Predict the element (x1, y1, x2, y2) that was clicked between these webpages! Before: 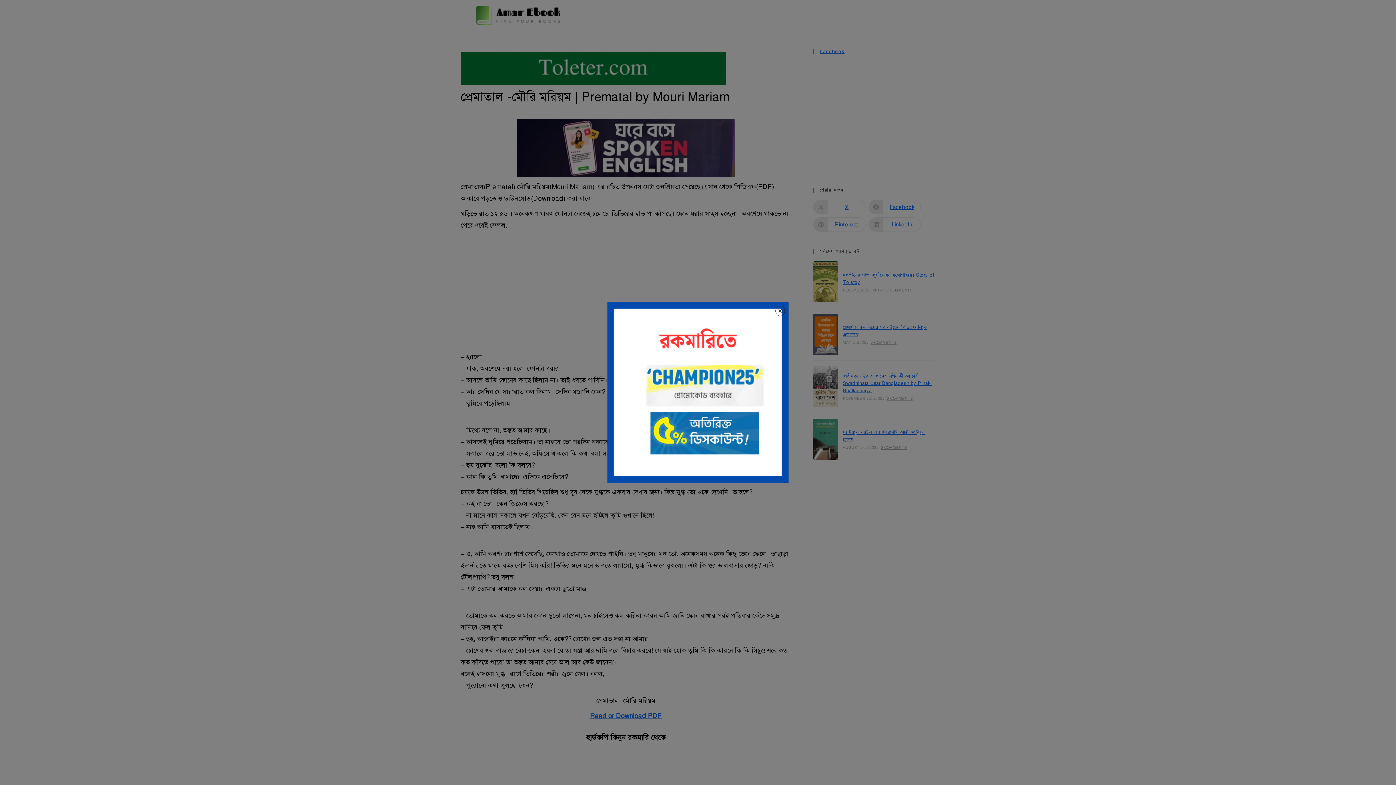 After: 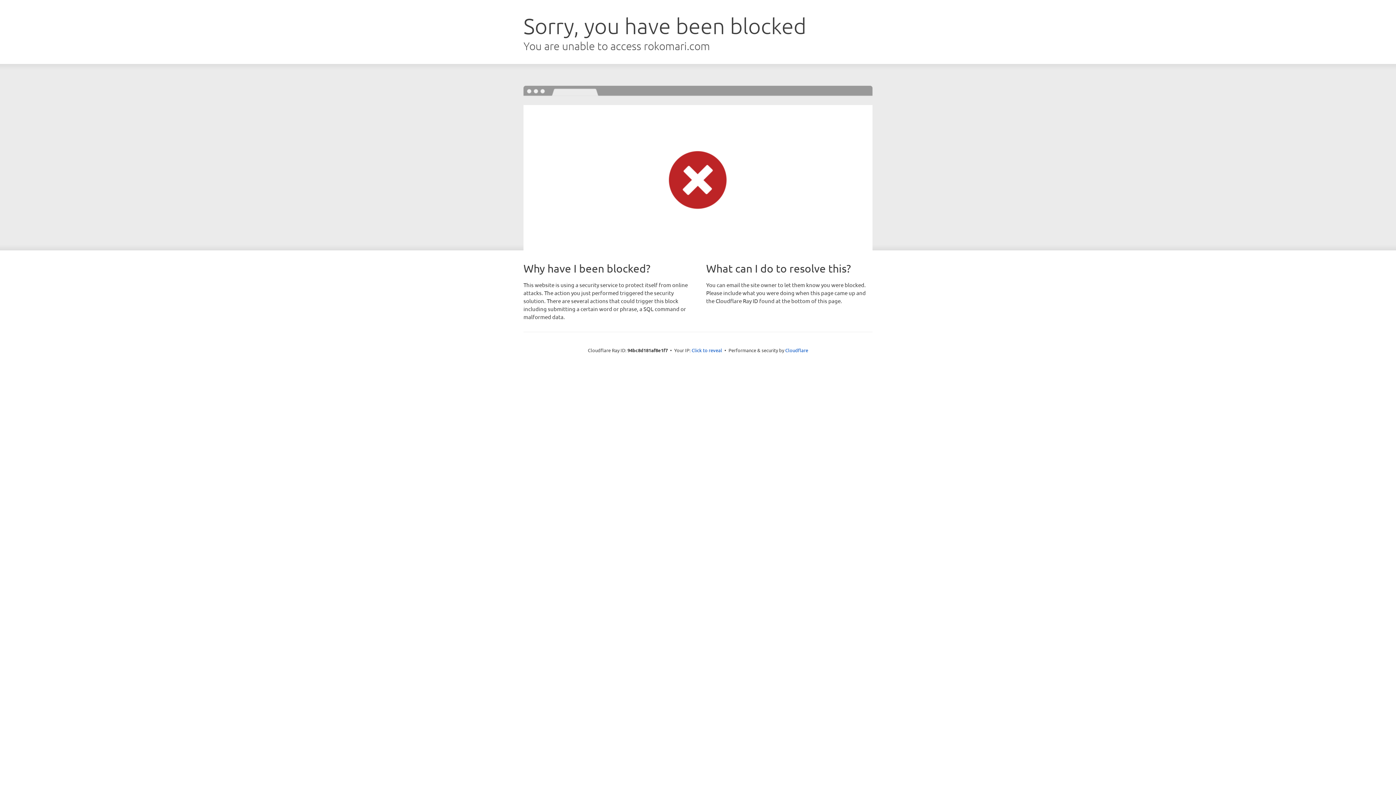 Action: bbox: (607, 302, 788, 483)